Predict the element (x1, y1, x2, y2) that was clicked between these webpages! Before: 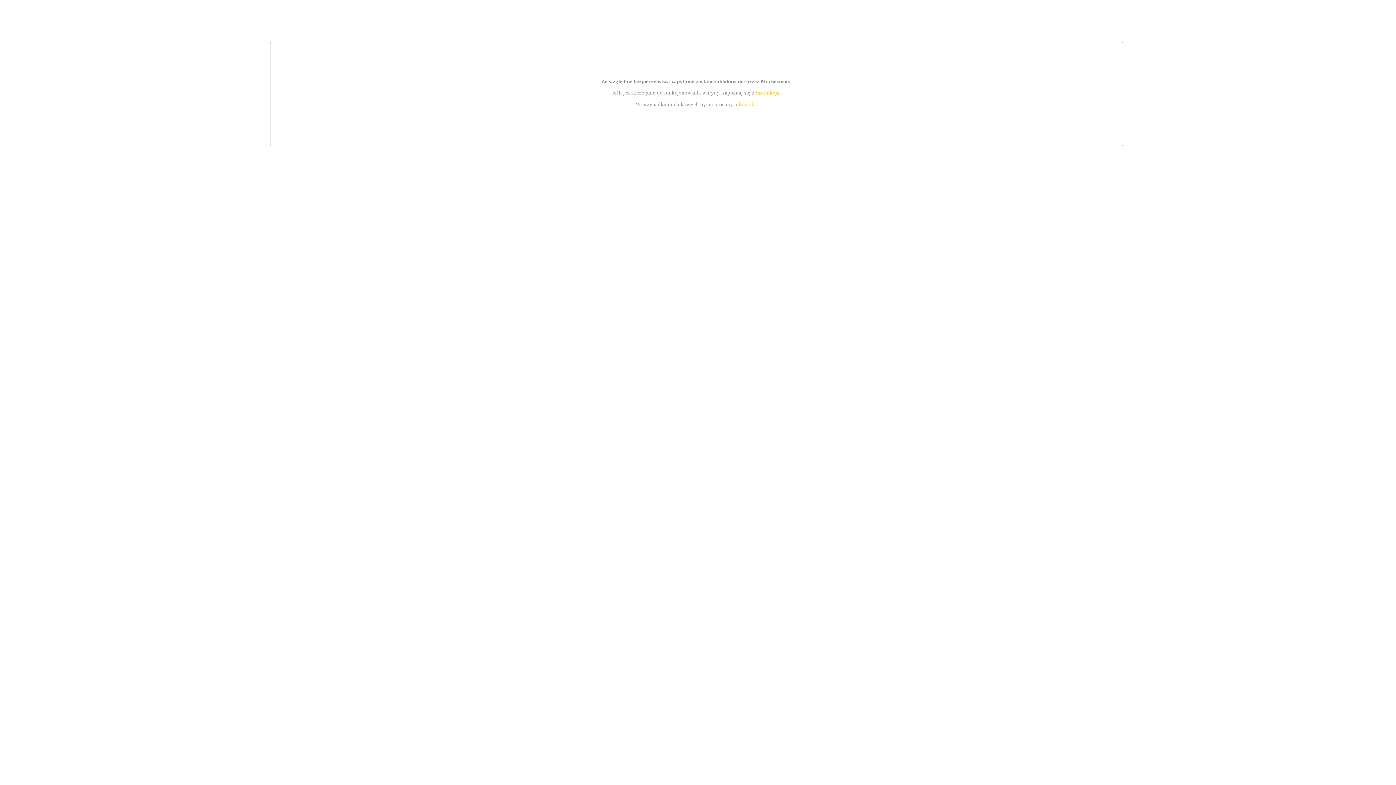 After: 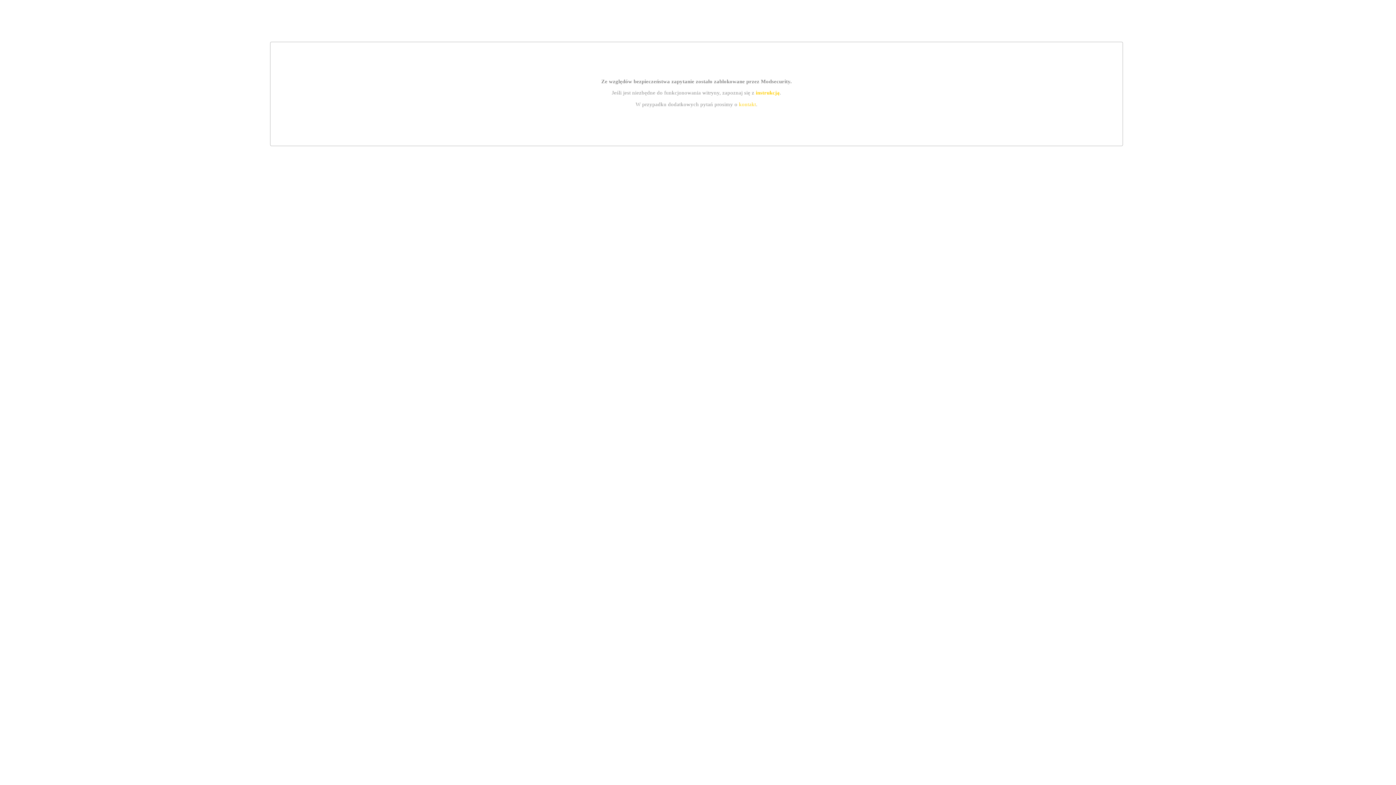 Action: label: instrukcją bbox: (755, 89, 779, 95)